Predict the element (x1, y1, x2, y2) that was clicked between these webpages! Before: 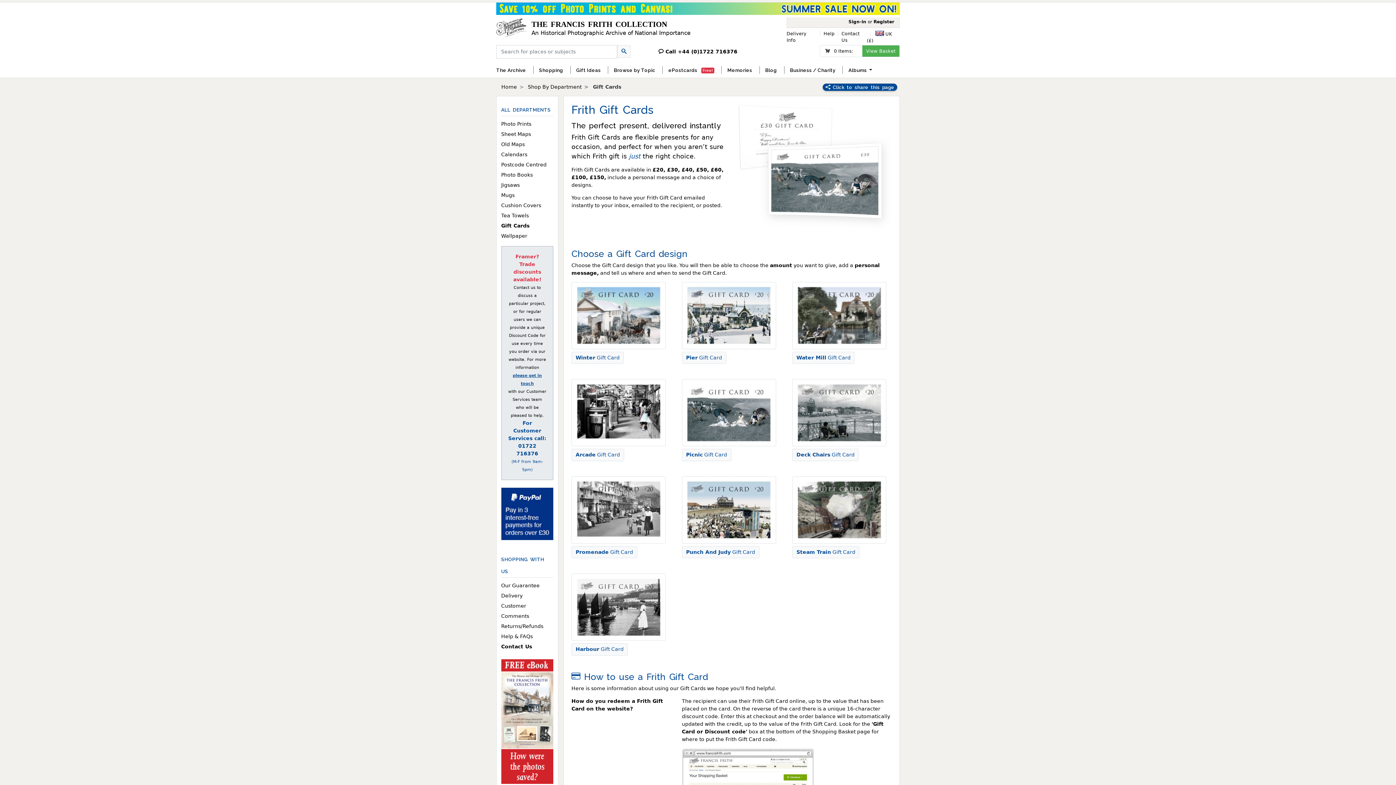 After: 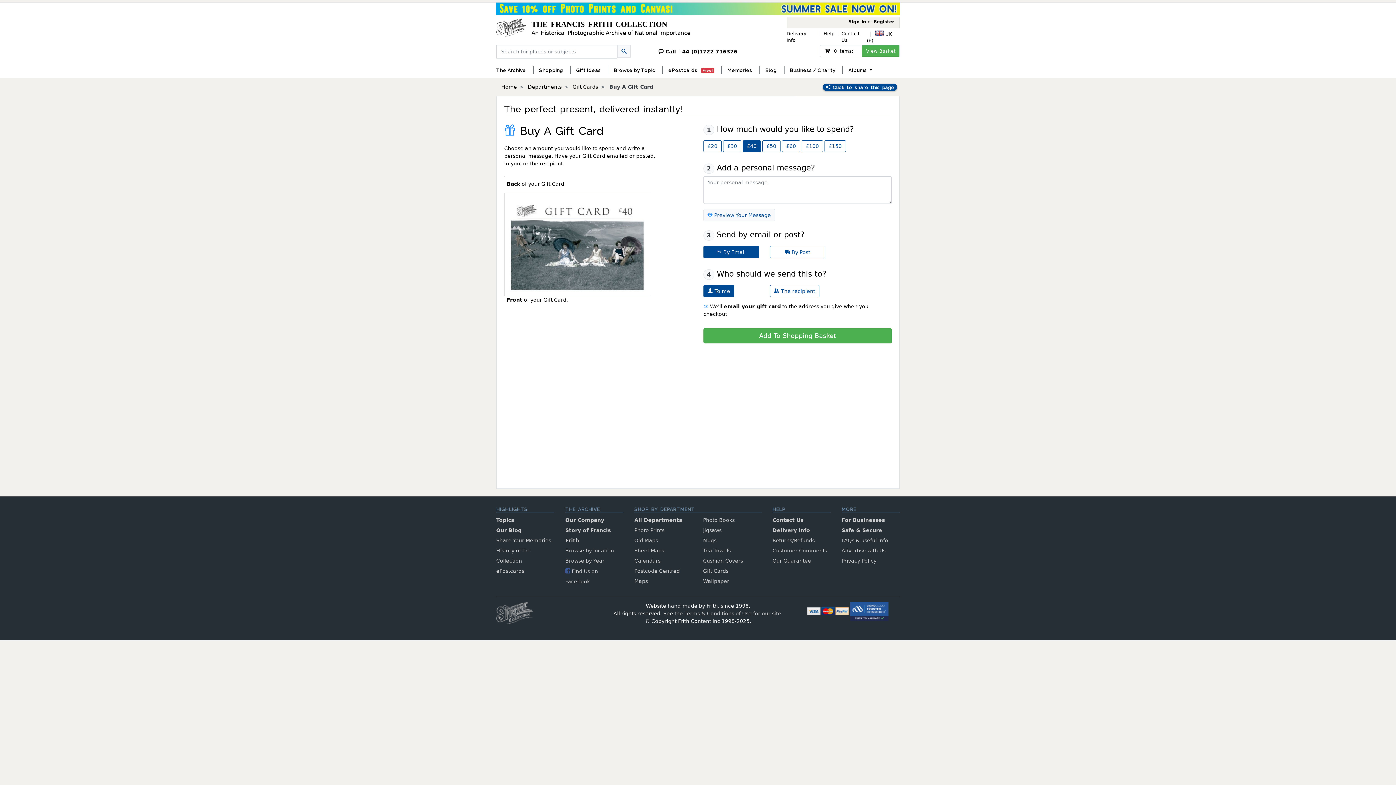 Action: label:  Picnic Gift Card bbox: (682, 409, 776, 464)